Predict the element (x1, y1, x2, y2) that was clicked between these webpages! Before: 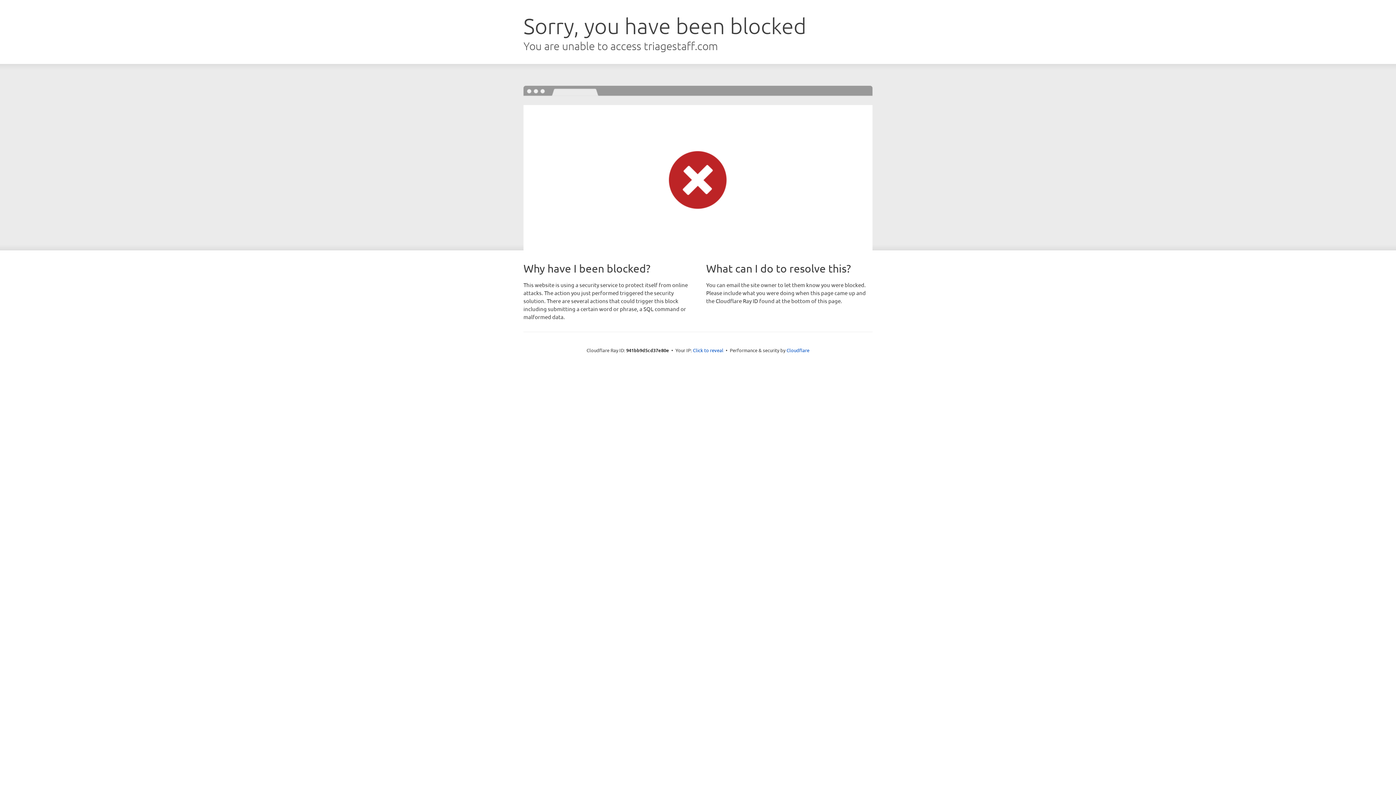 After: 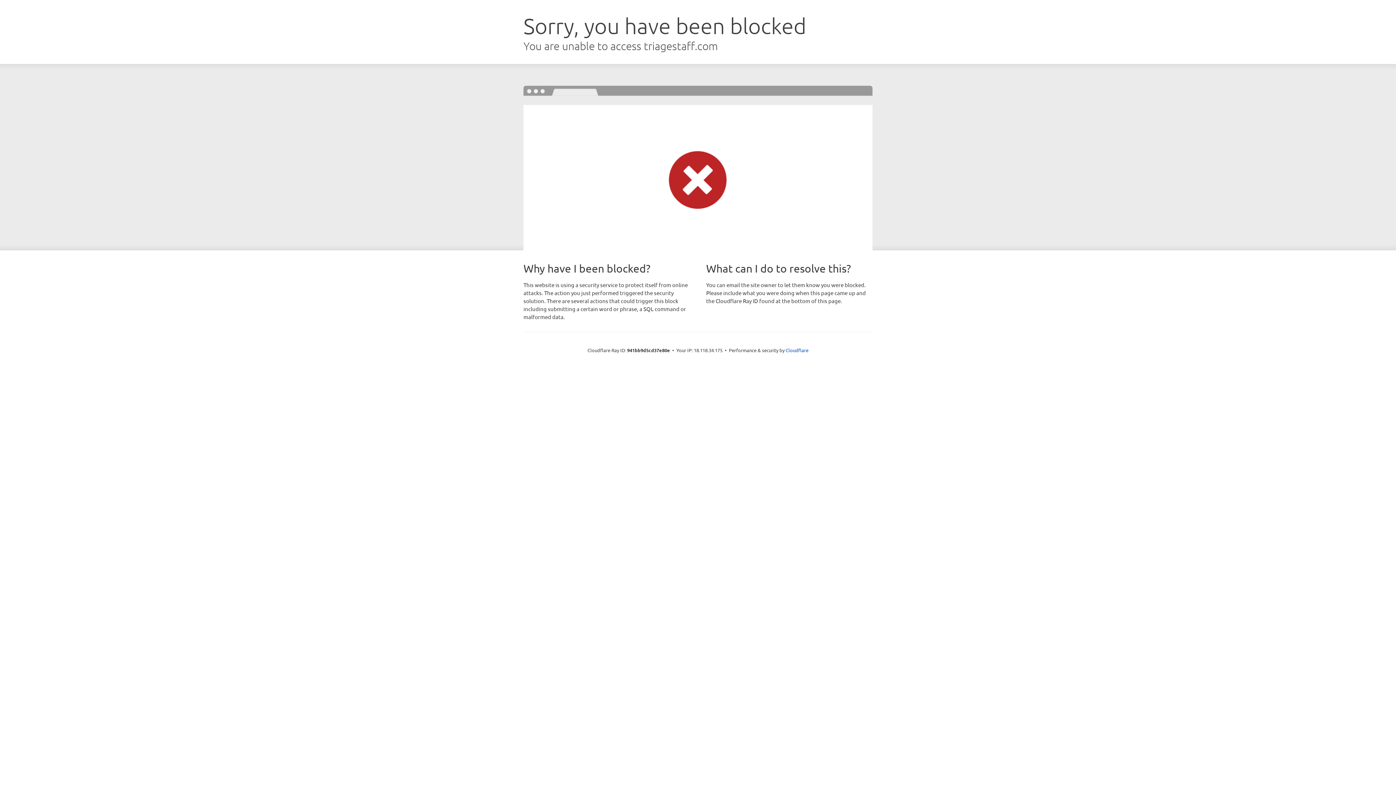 Action: bbox: (693, 346, 723, 353) label: Click to reveal